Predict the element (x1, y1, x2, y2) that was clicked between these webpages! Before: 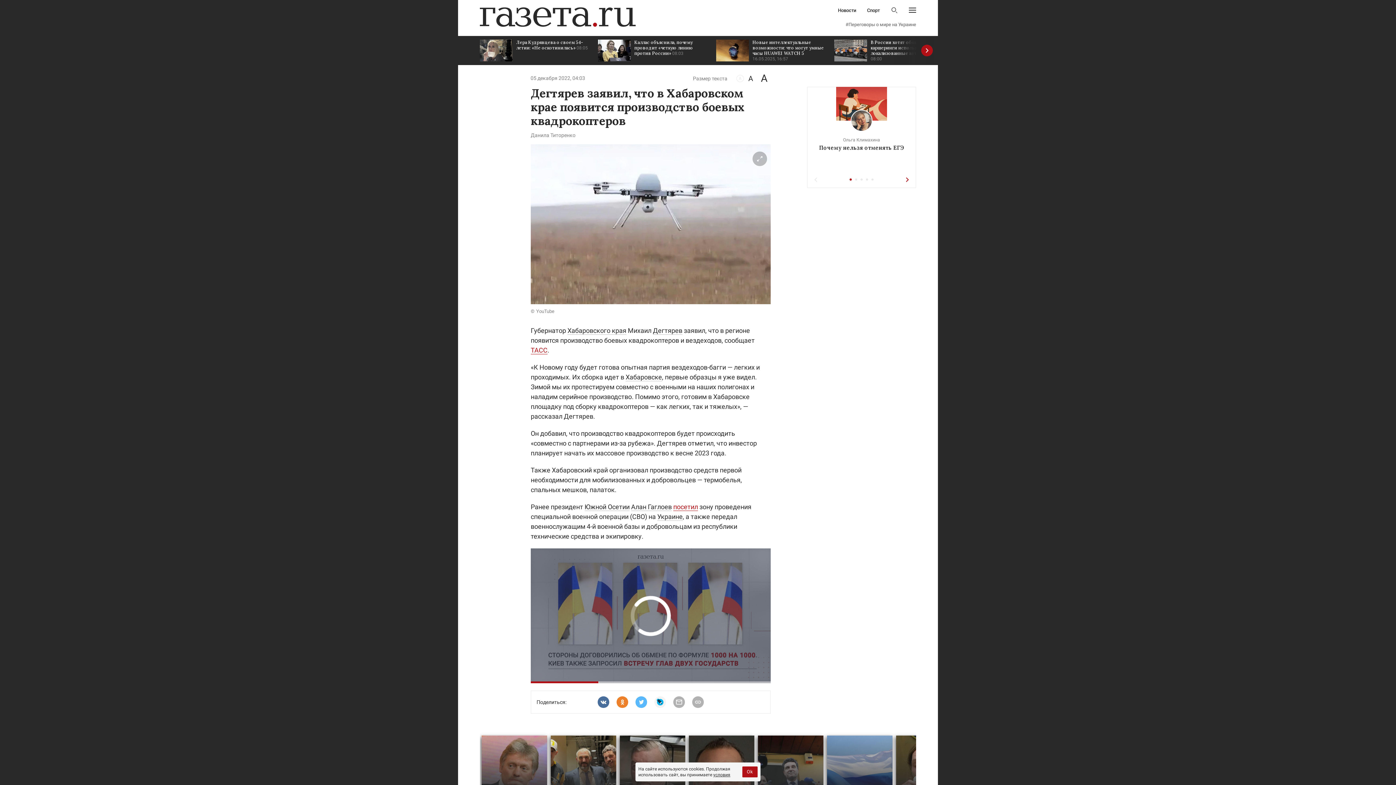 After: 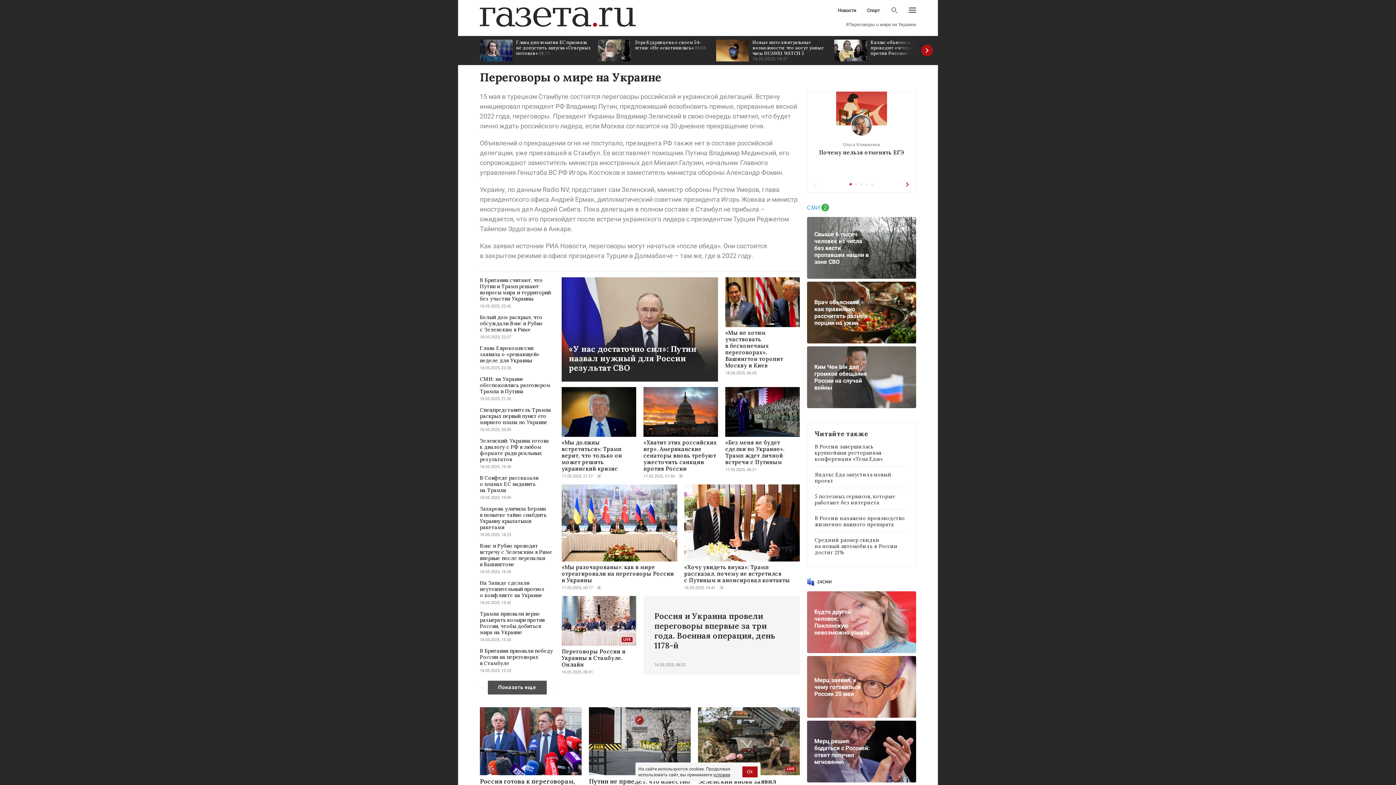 Action: bbox: (845, 22, 916, 26) label: #Переговоры о мире на Украине